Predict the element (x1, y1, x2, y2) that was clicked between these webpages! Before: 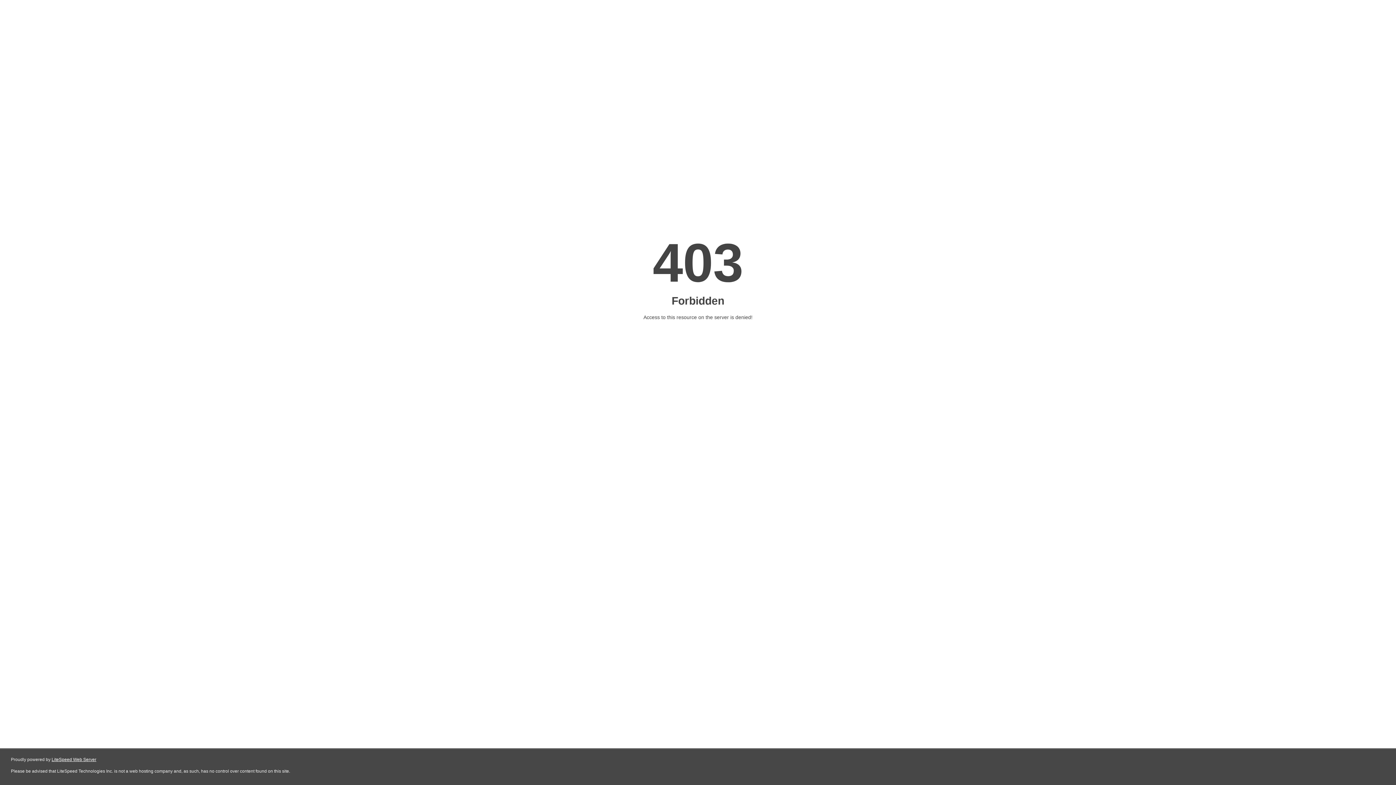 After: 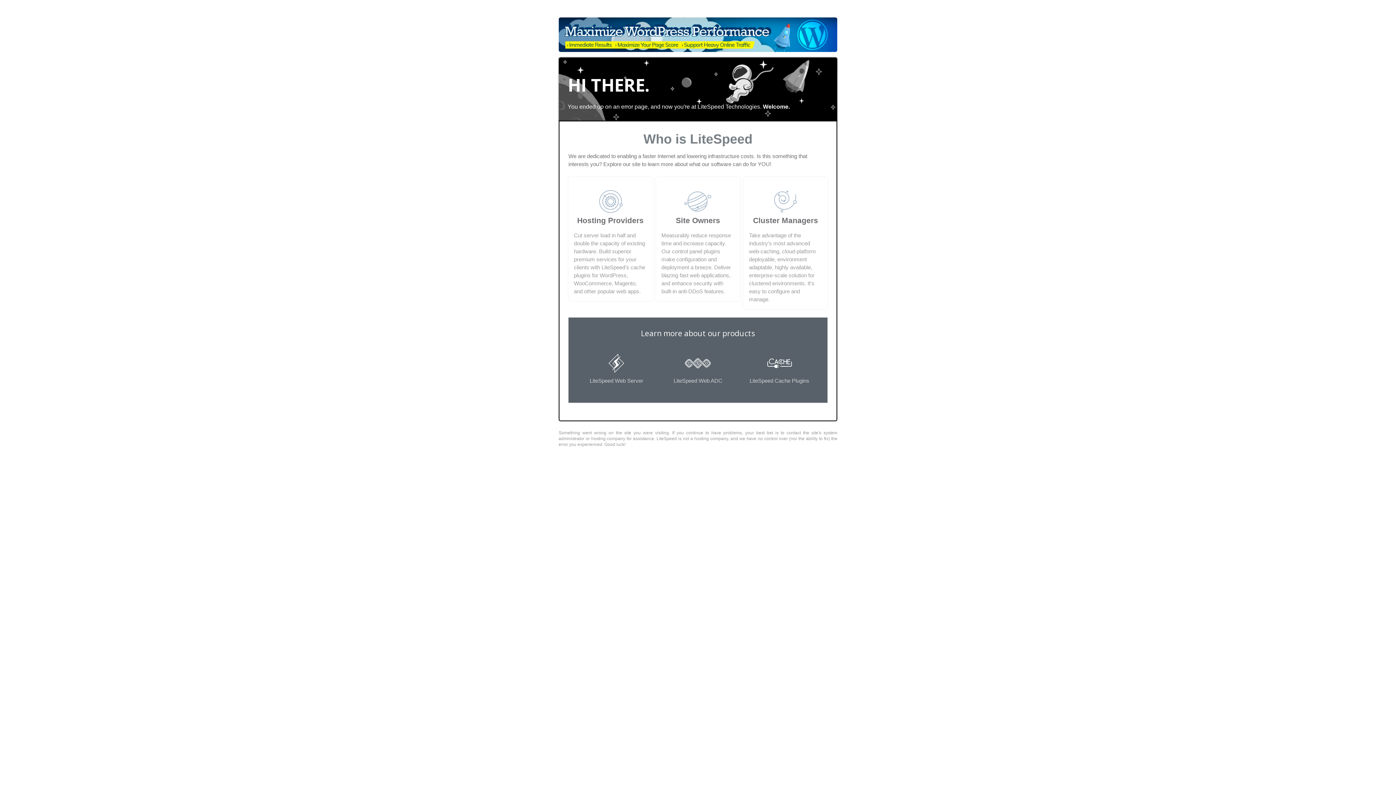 Action: bbox: (51, 757, 96, 762) label: LiteSpeed Web Server